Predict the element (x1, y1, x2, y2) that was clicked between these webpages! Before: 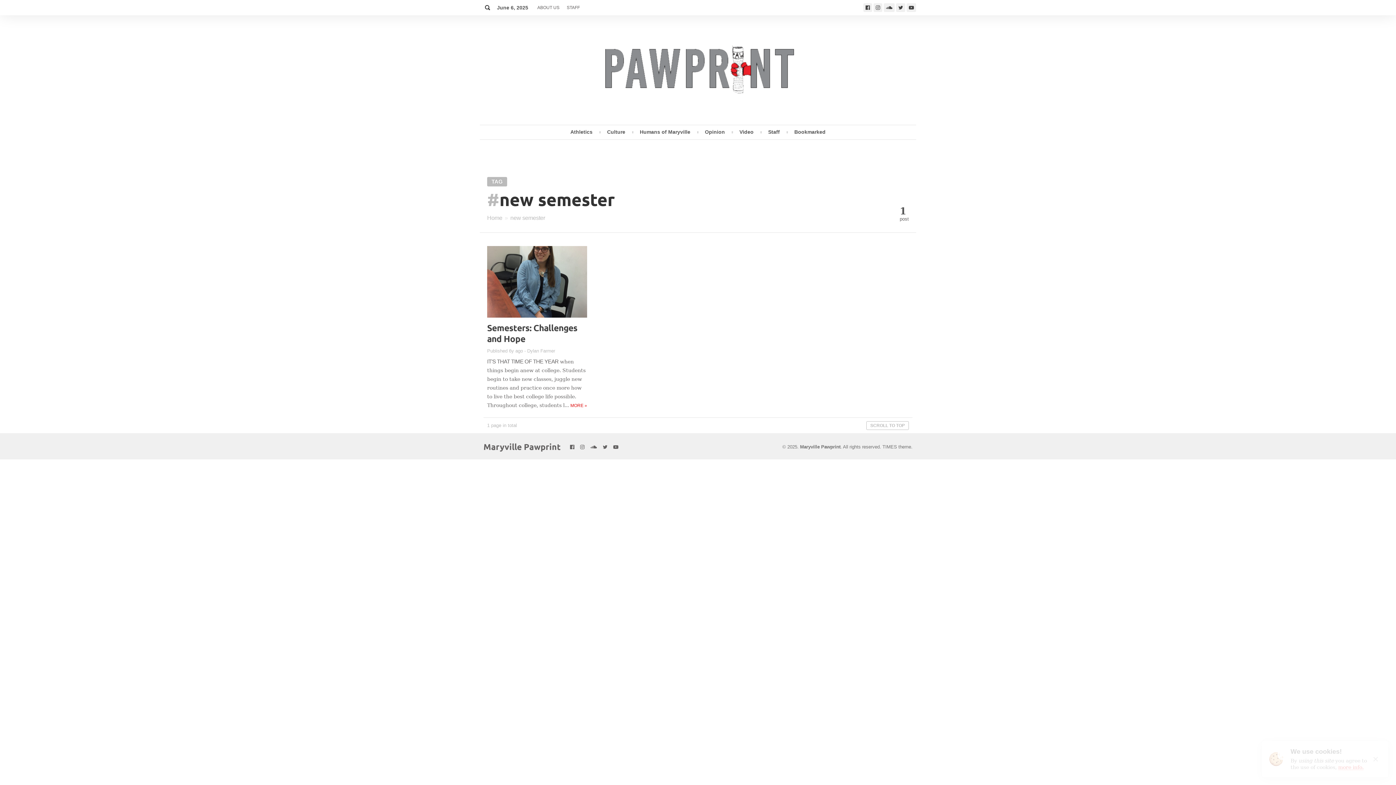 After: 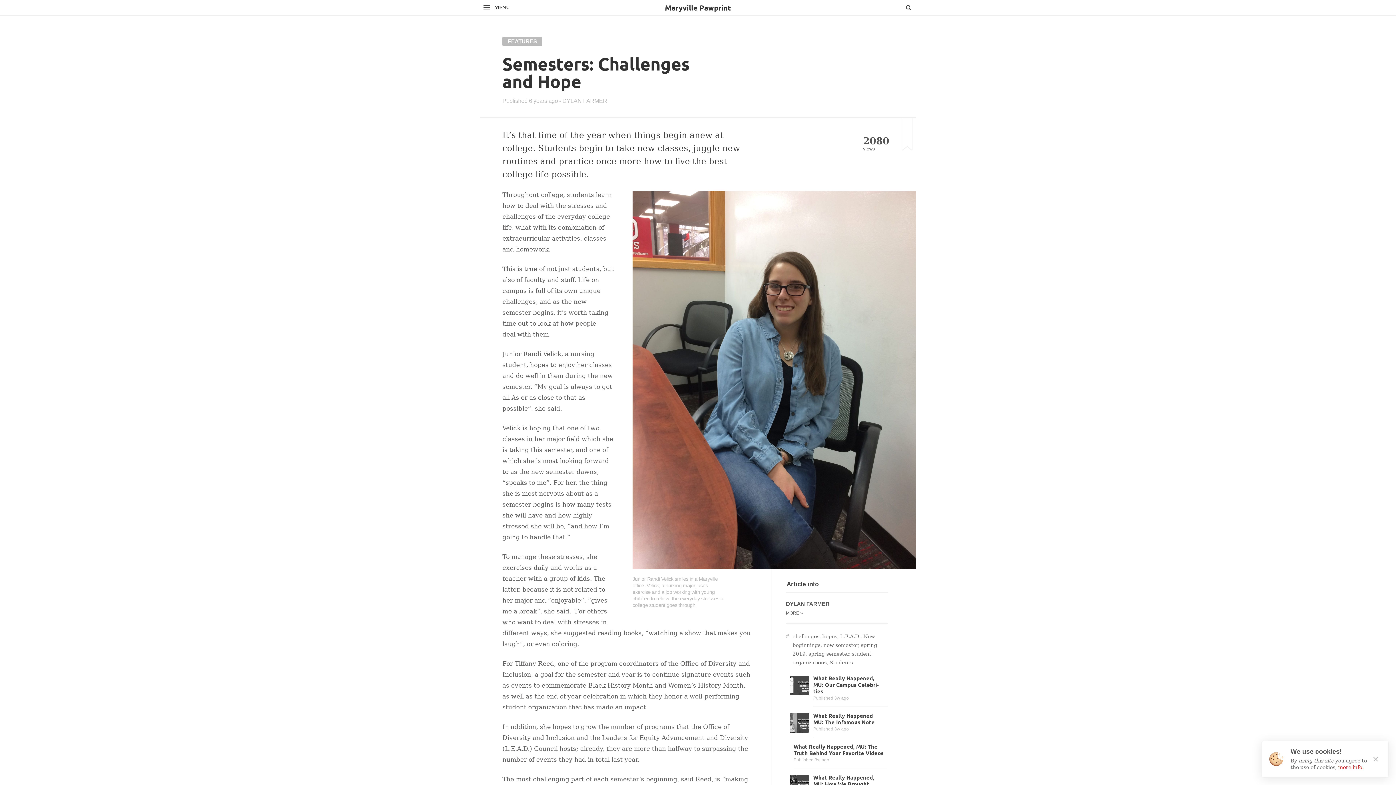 Action: bbox: (487, 322, 577, 344) label: Se­mes­ters: Chal­lenges and Hope